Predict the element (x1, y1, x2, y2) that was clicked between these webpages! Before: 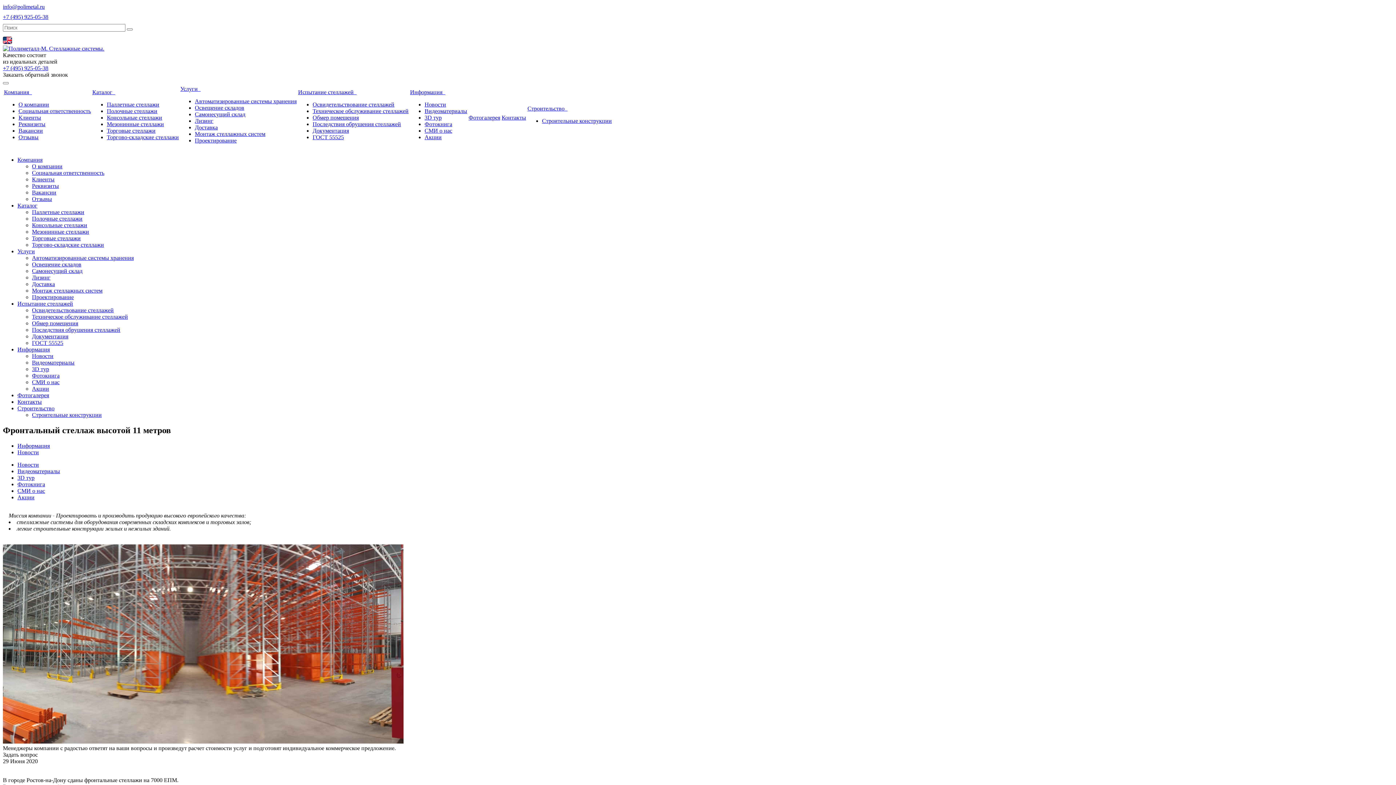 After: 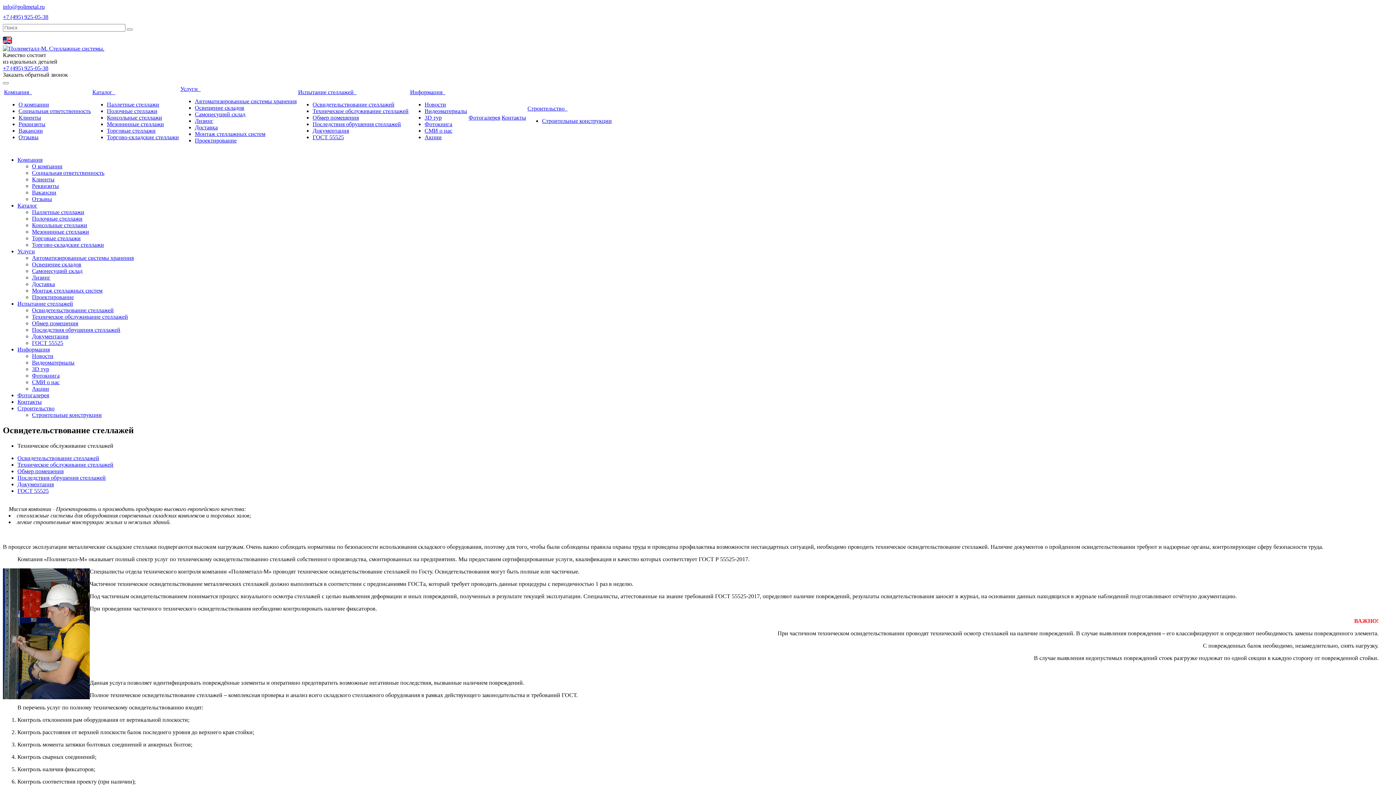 Action: label: Освидетельствование стеллажей bbox: (32, 307, 113, 313)